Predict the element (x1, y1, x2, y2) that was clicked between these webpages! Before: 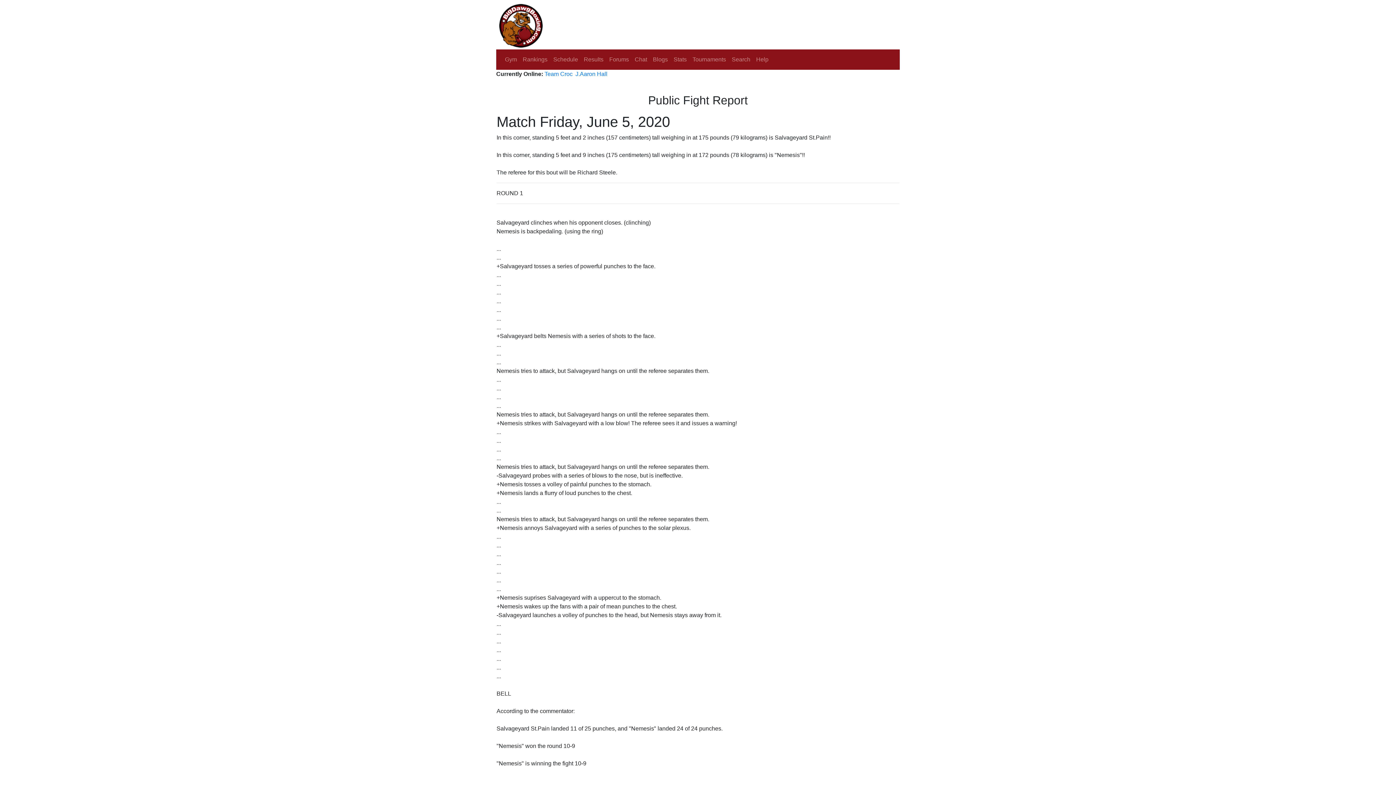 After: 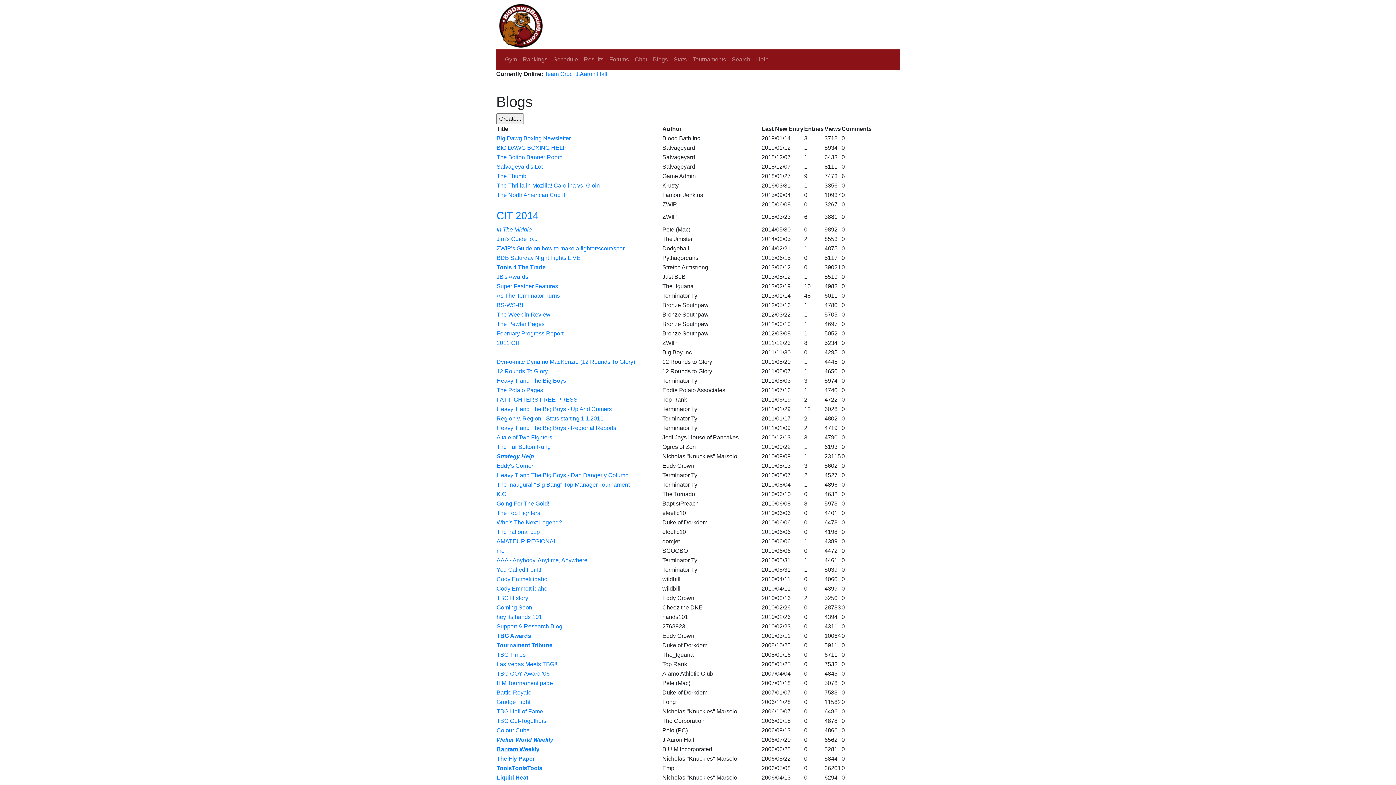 Action: label: Blogs bbox: (650, 52, 670, 66)